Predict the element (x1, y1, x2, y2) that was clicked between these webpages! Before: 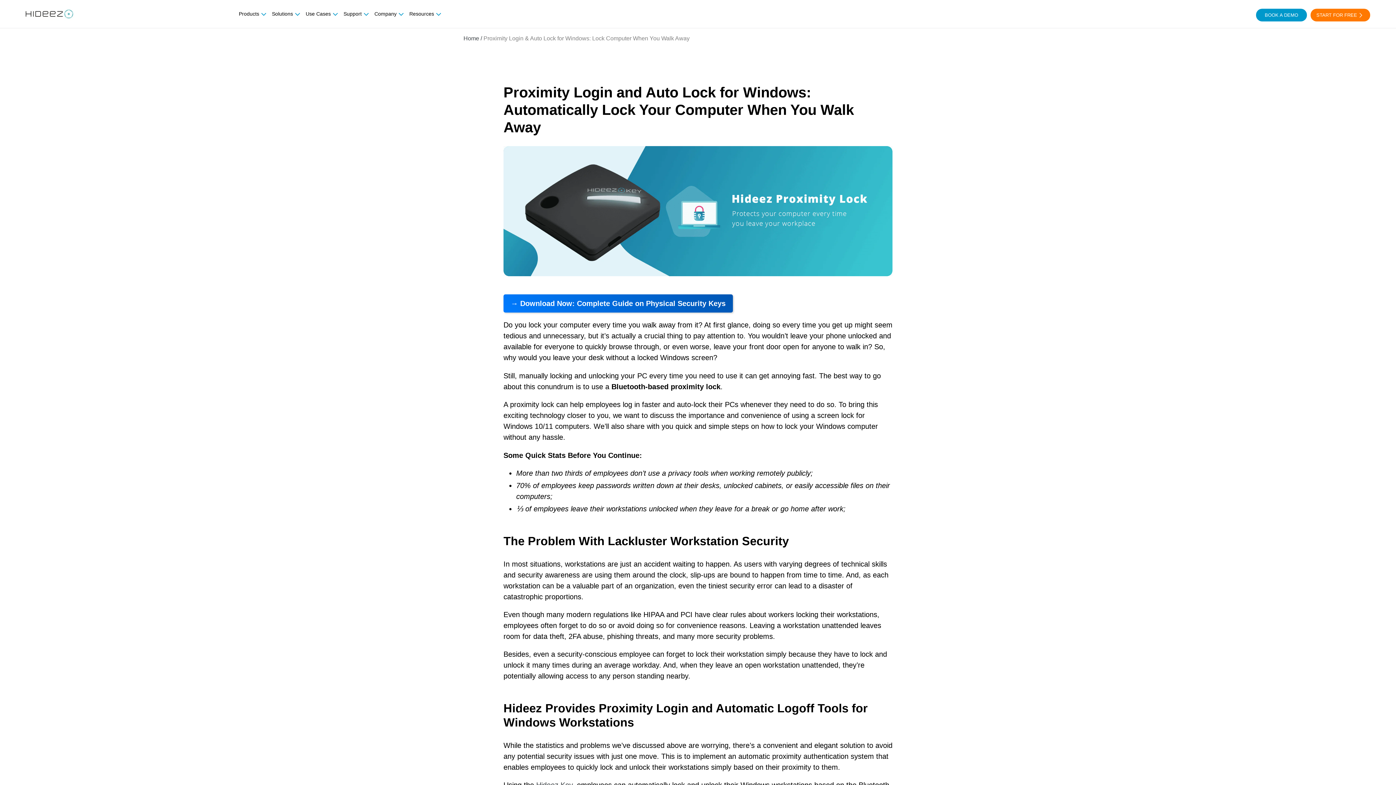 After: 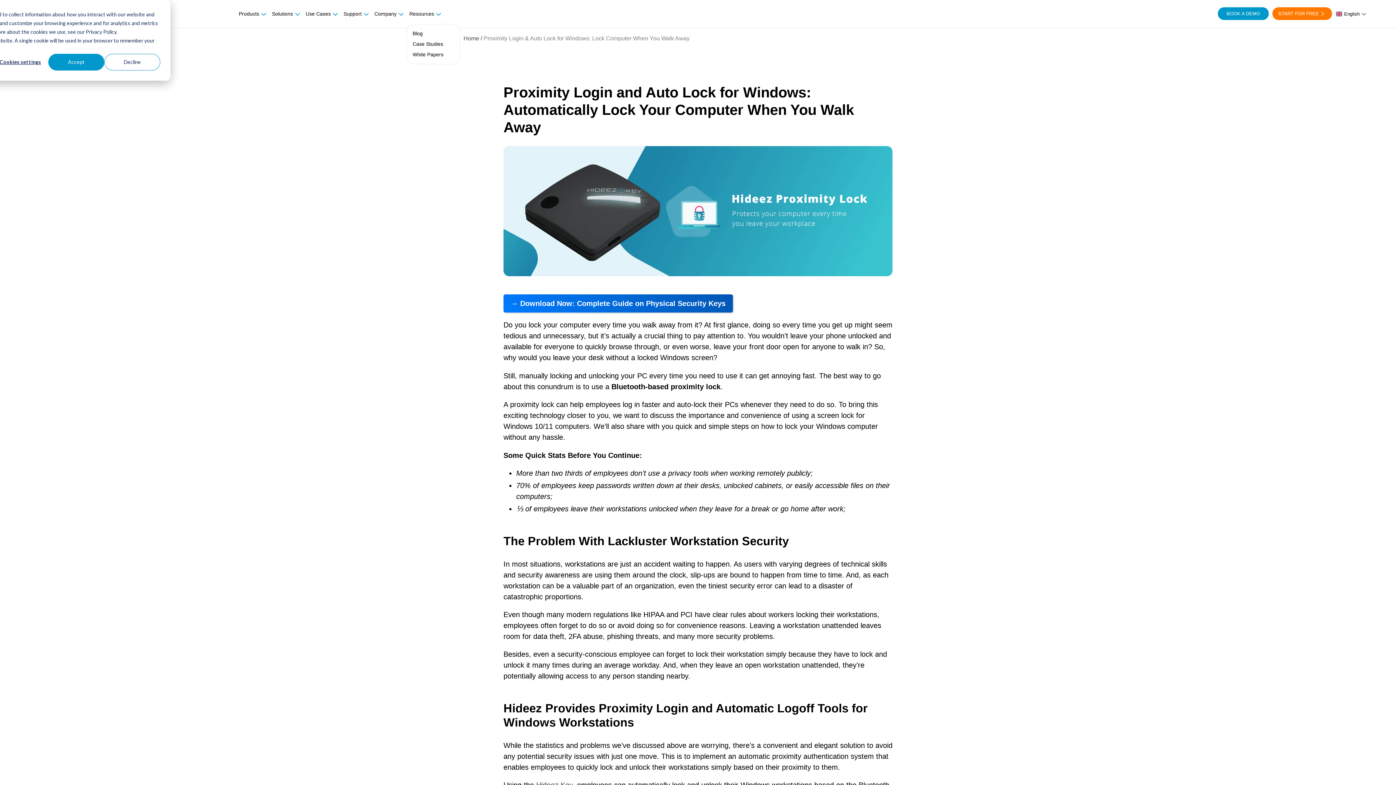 Action: bbox: (407, 9, 443, 18) label: Resources 